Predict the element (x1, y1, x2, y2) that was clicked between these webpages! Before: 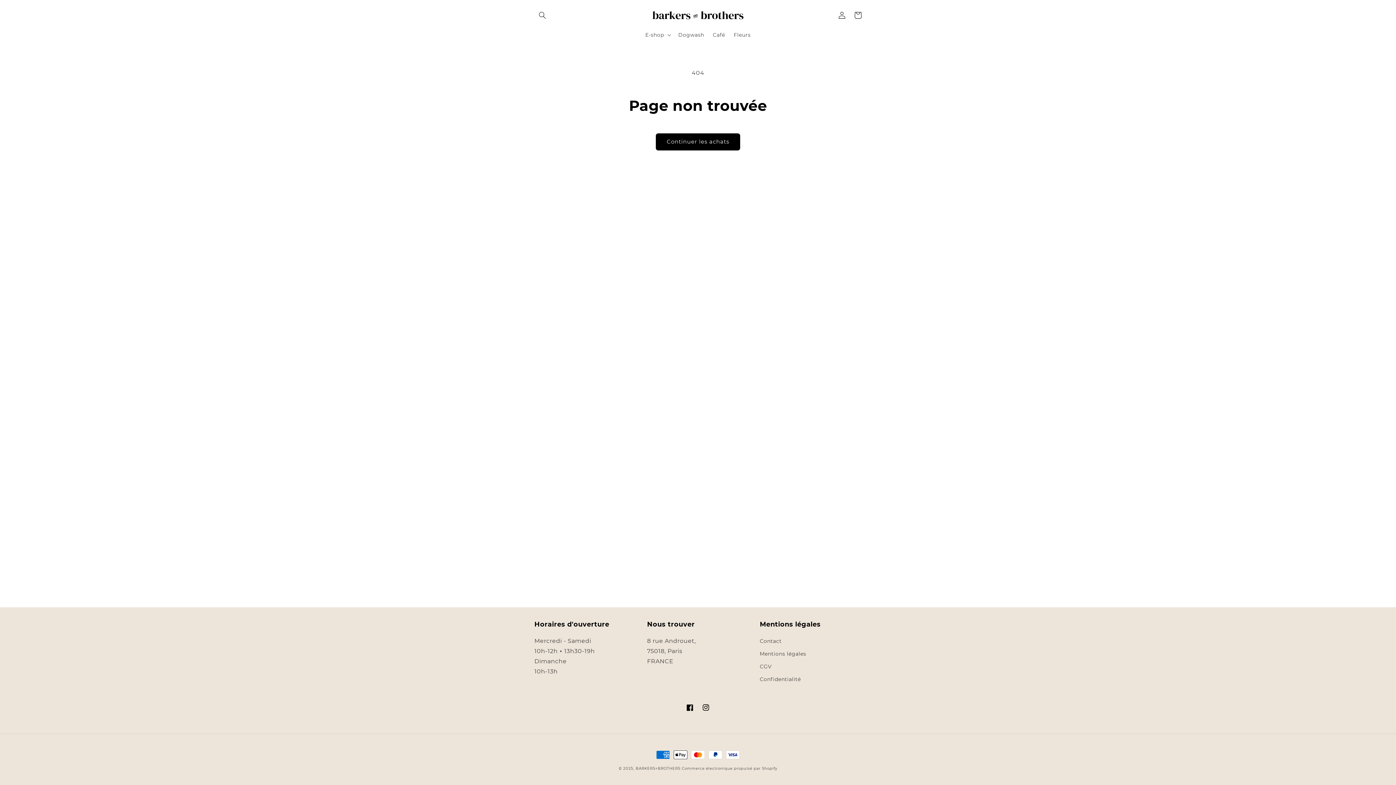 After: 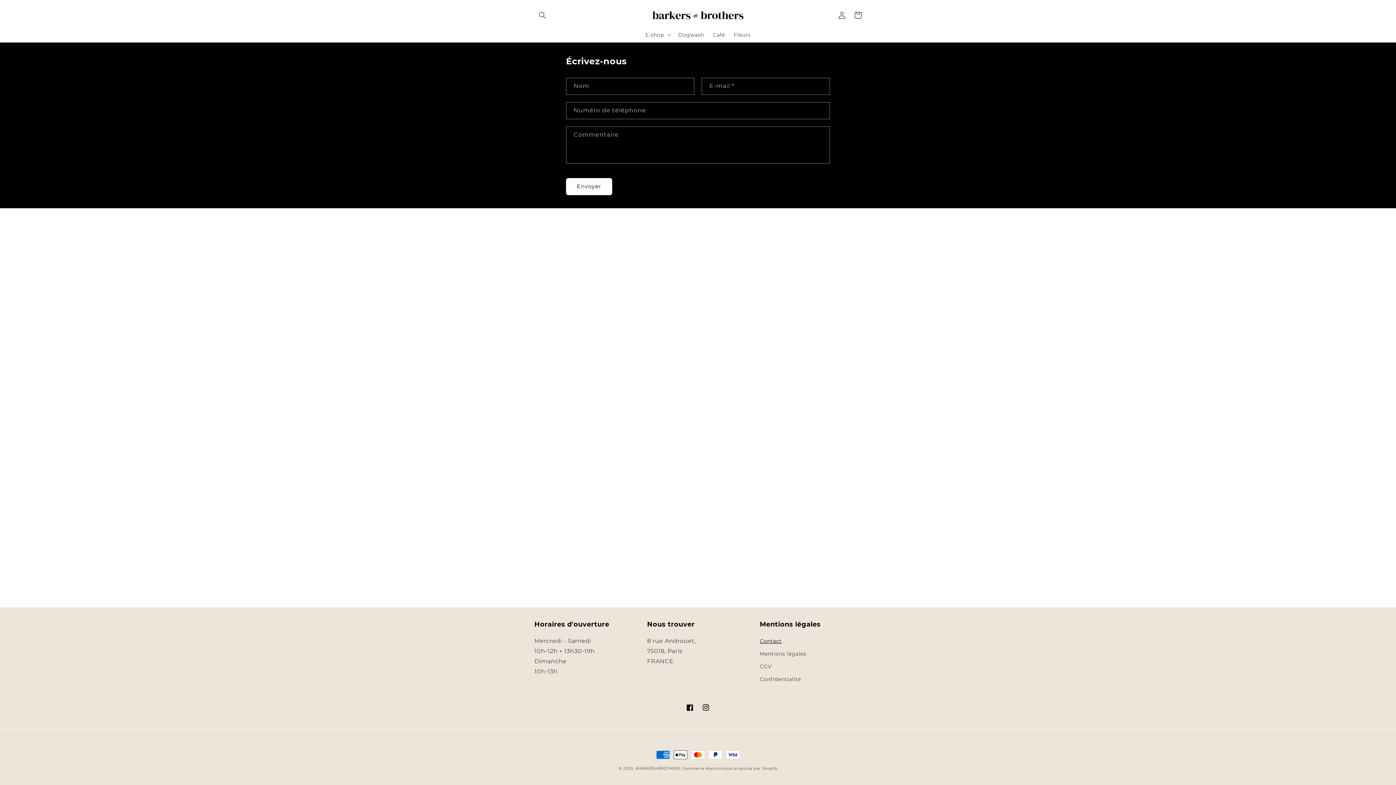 Action: bbox: (760, 637, 781, 648) label: Contact